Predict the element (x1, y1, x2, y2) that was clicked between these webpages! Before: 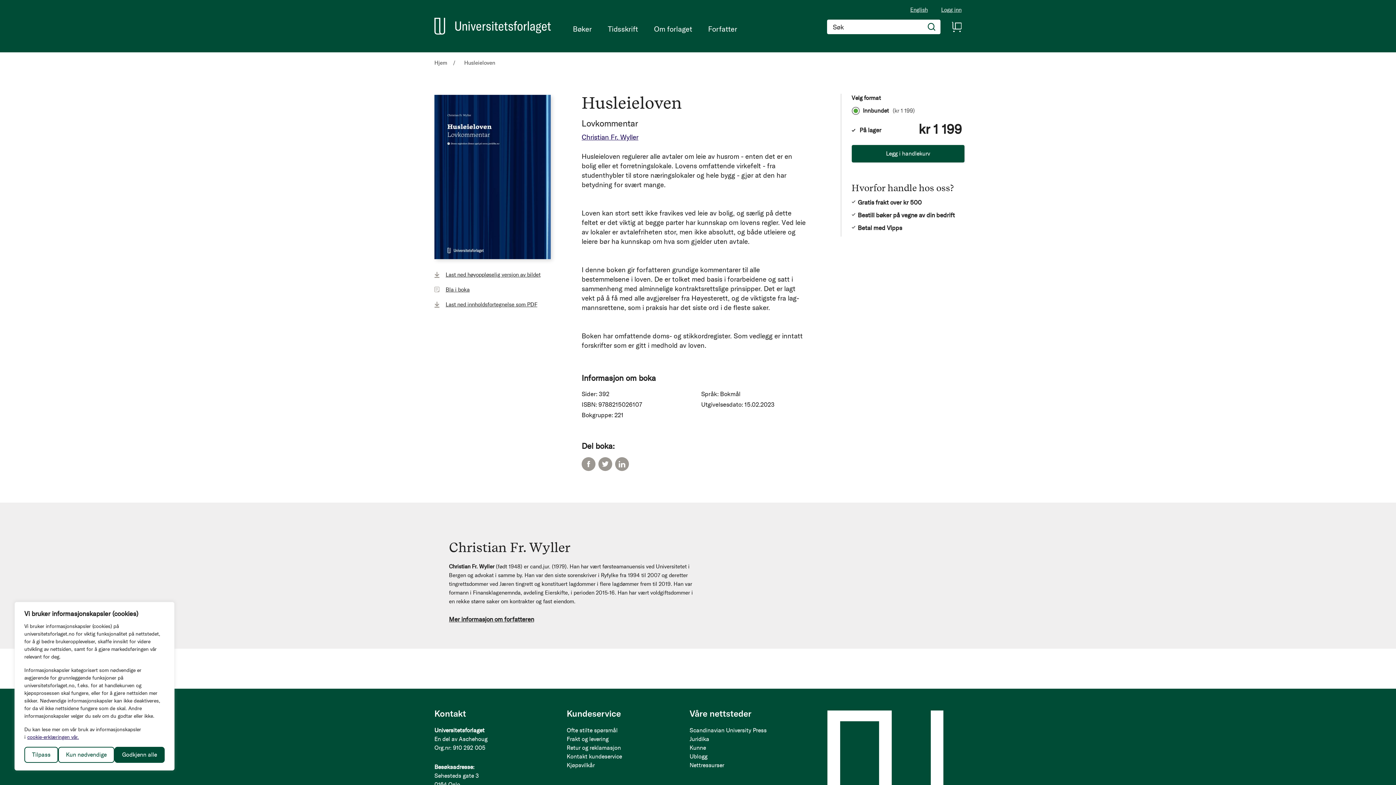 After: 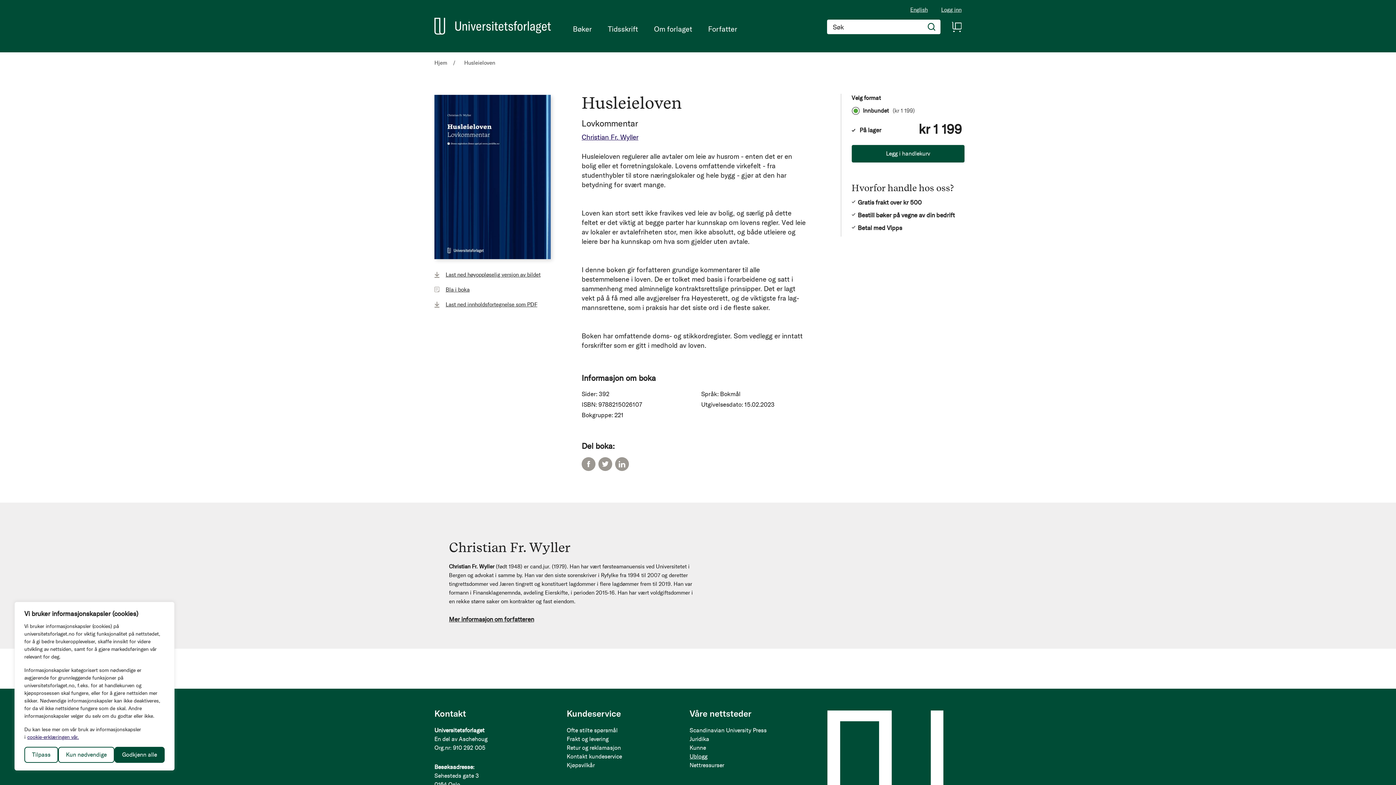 Action: bbox: (689, 752, 798, 761) label: Ublogg